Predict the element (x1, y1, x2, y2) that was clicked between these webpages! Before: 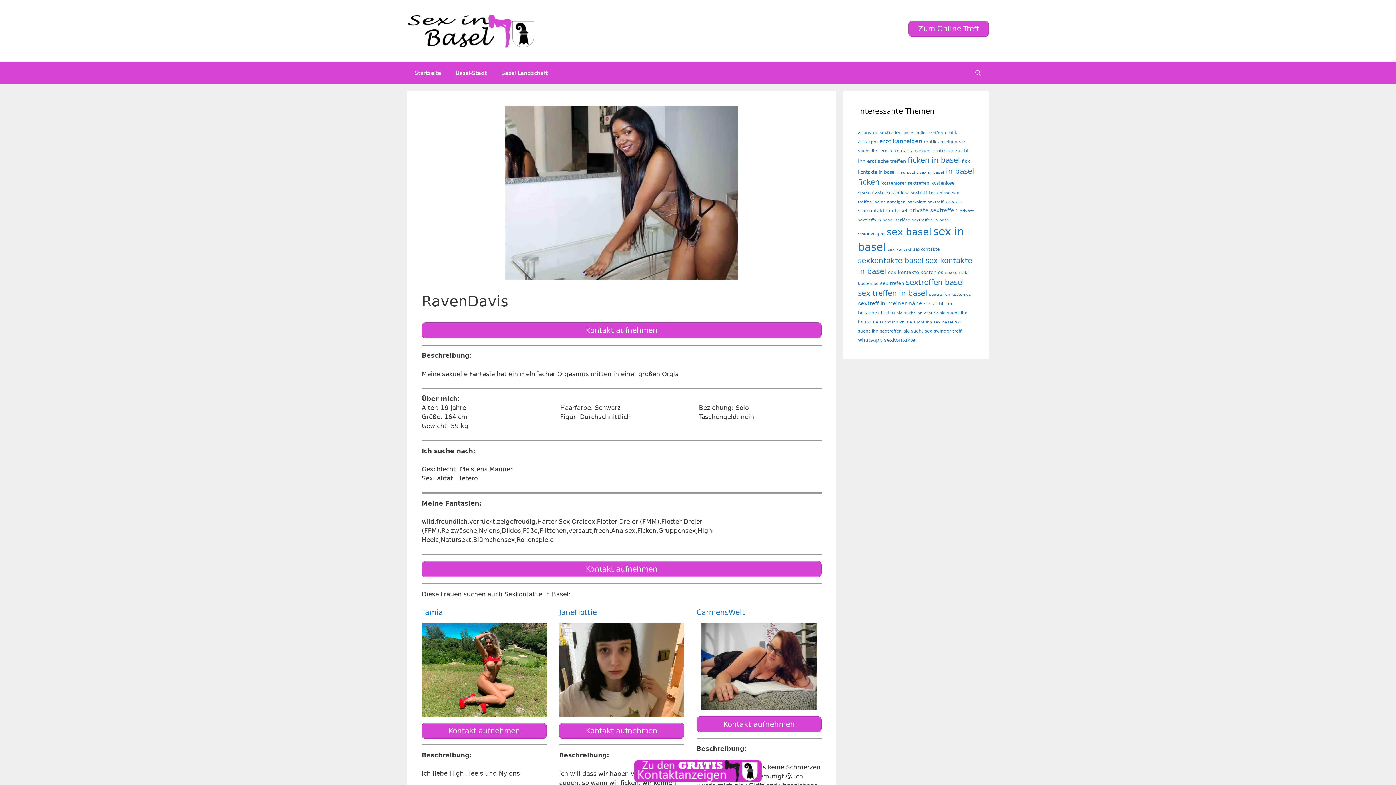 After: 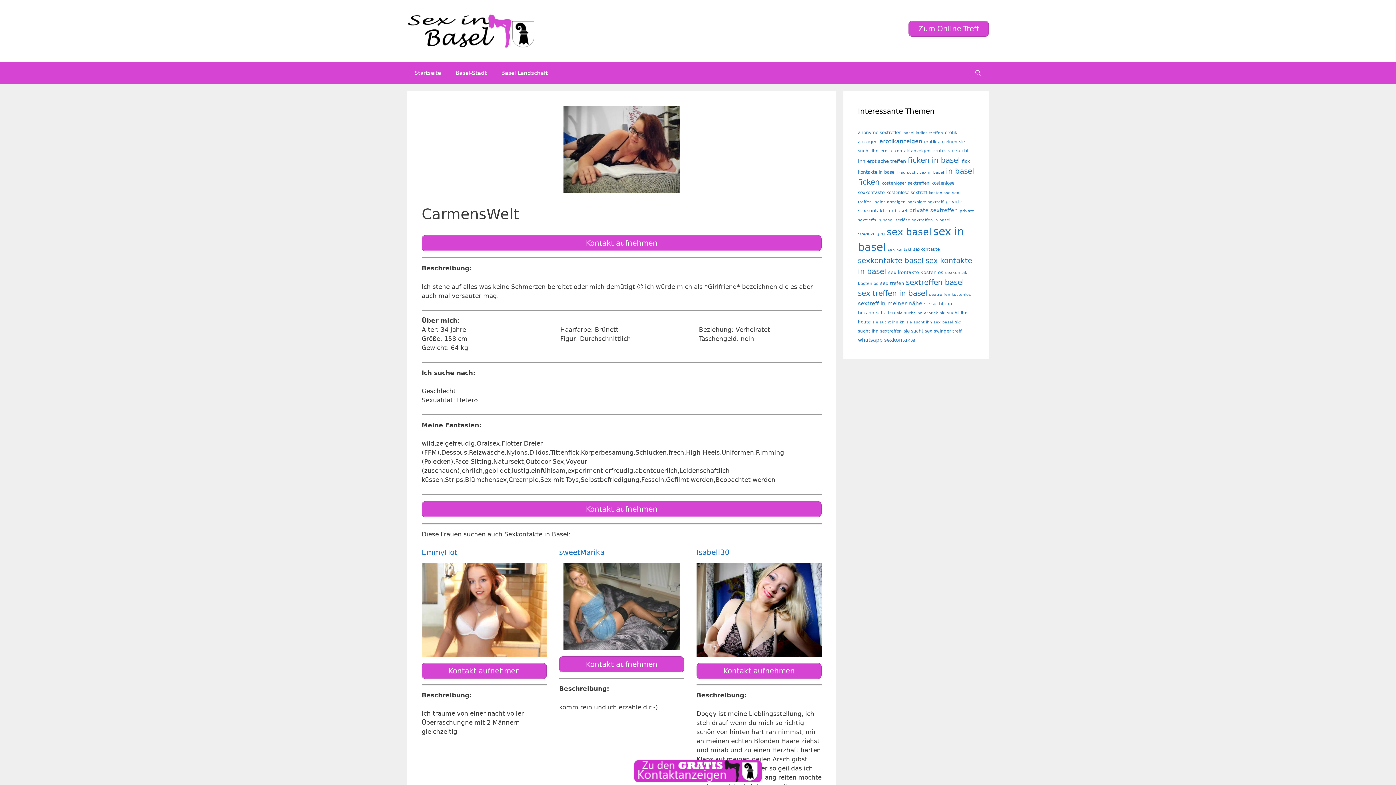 Action: label: CarmensWelt bbox: (696, 608, 745, 617)